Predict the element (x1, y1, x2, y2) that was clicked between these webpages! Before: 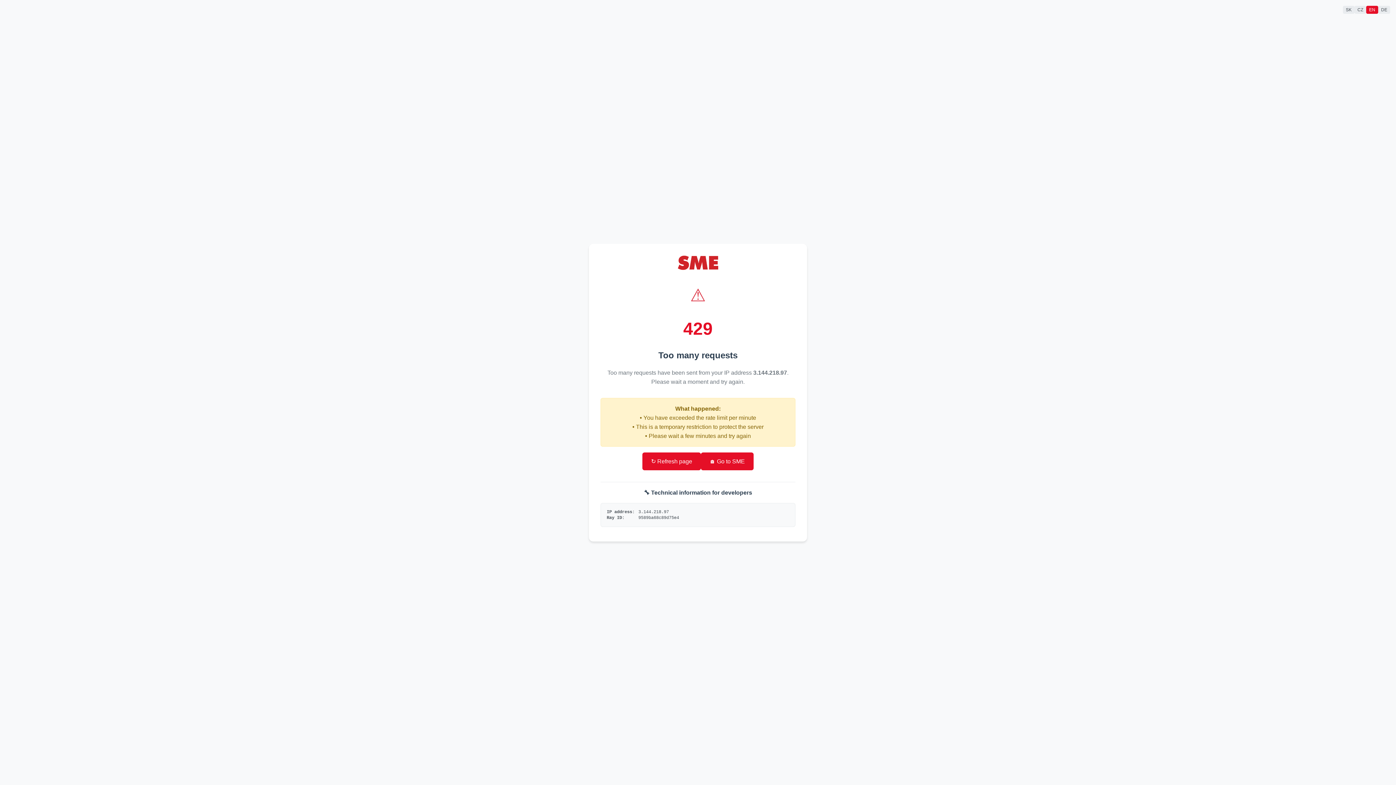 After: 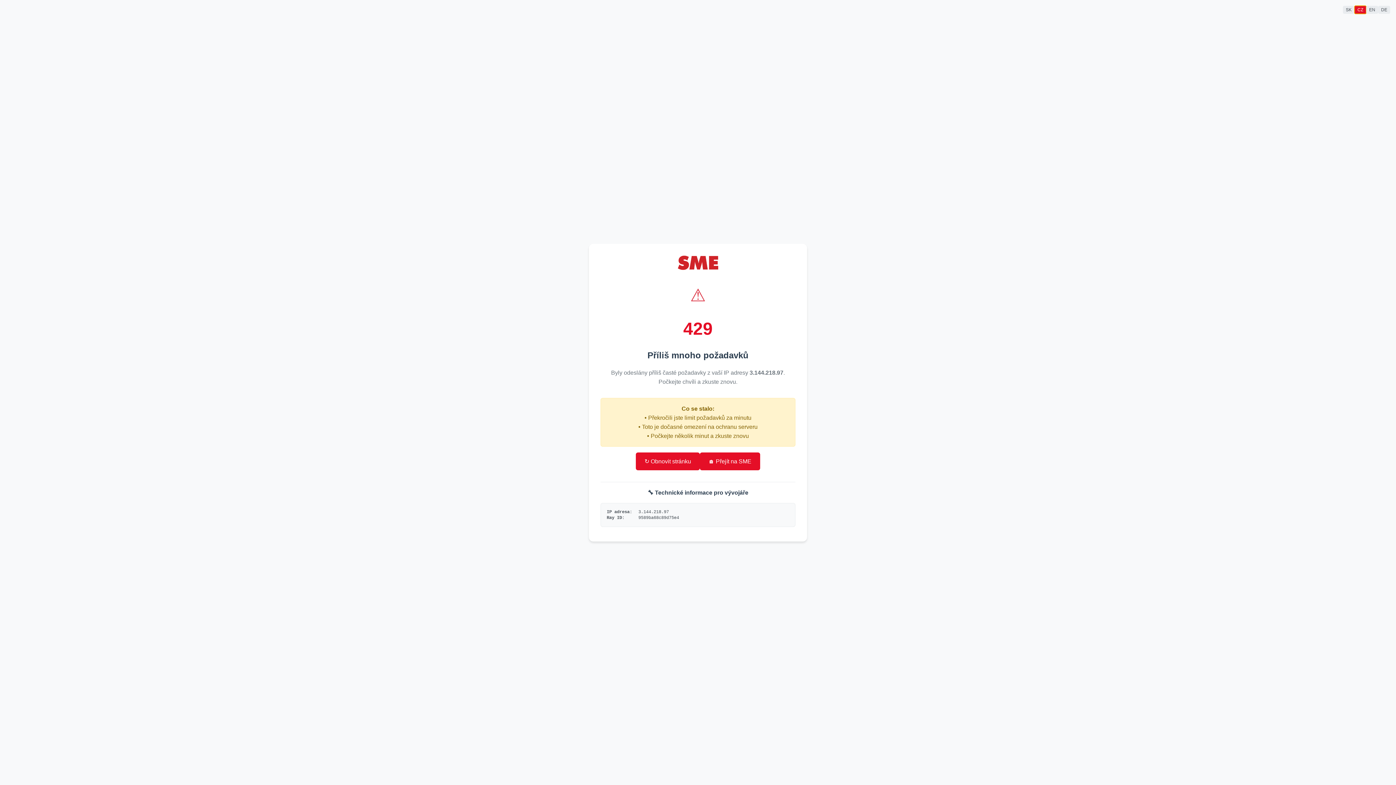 Action: label: CZ bbox: (1354, 5, 1366, 13)